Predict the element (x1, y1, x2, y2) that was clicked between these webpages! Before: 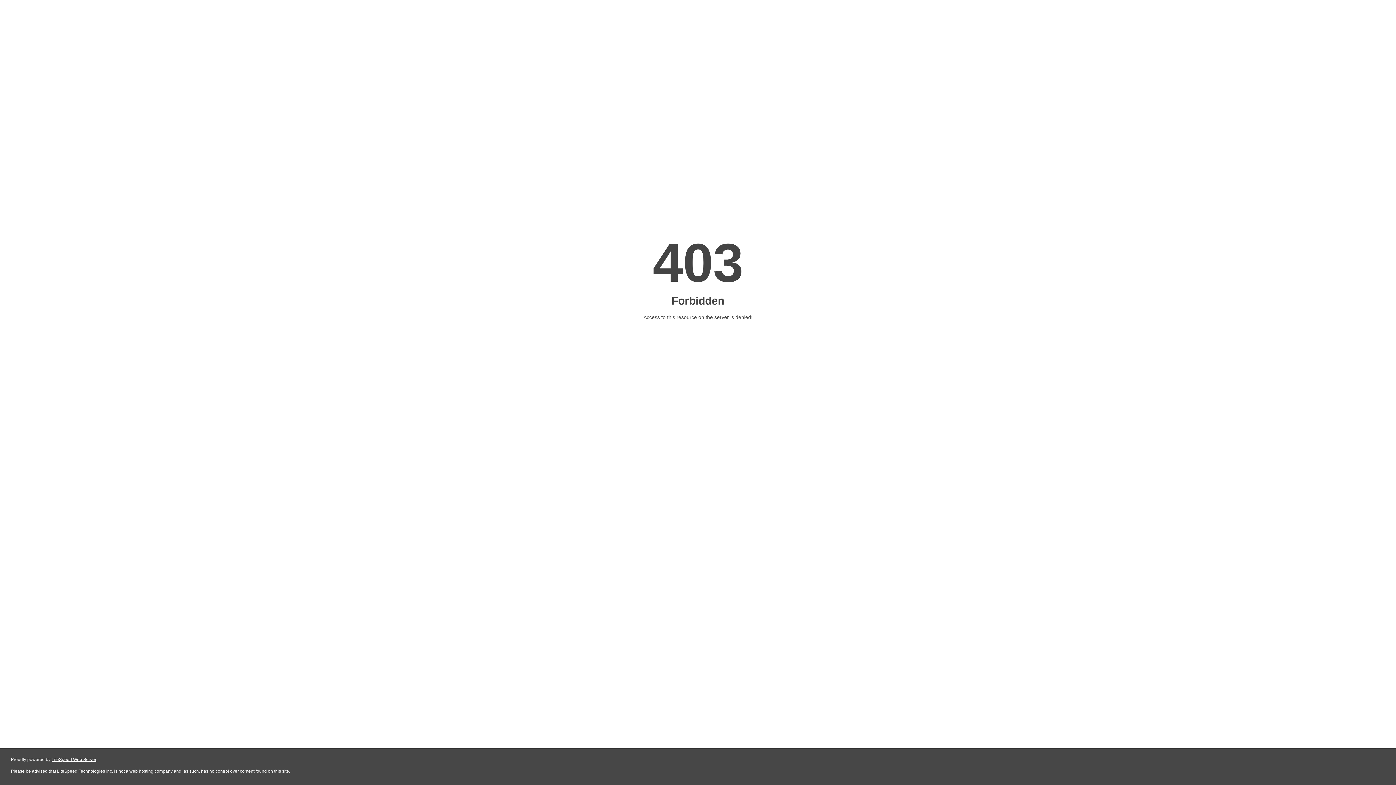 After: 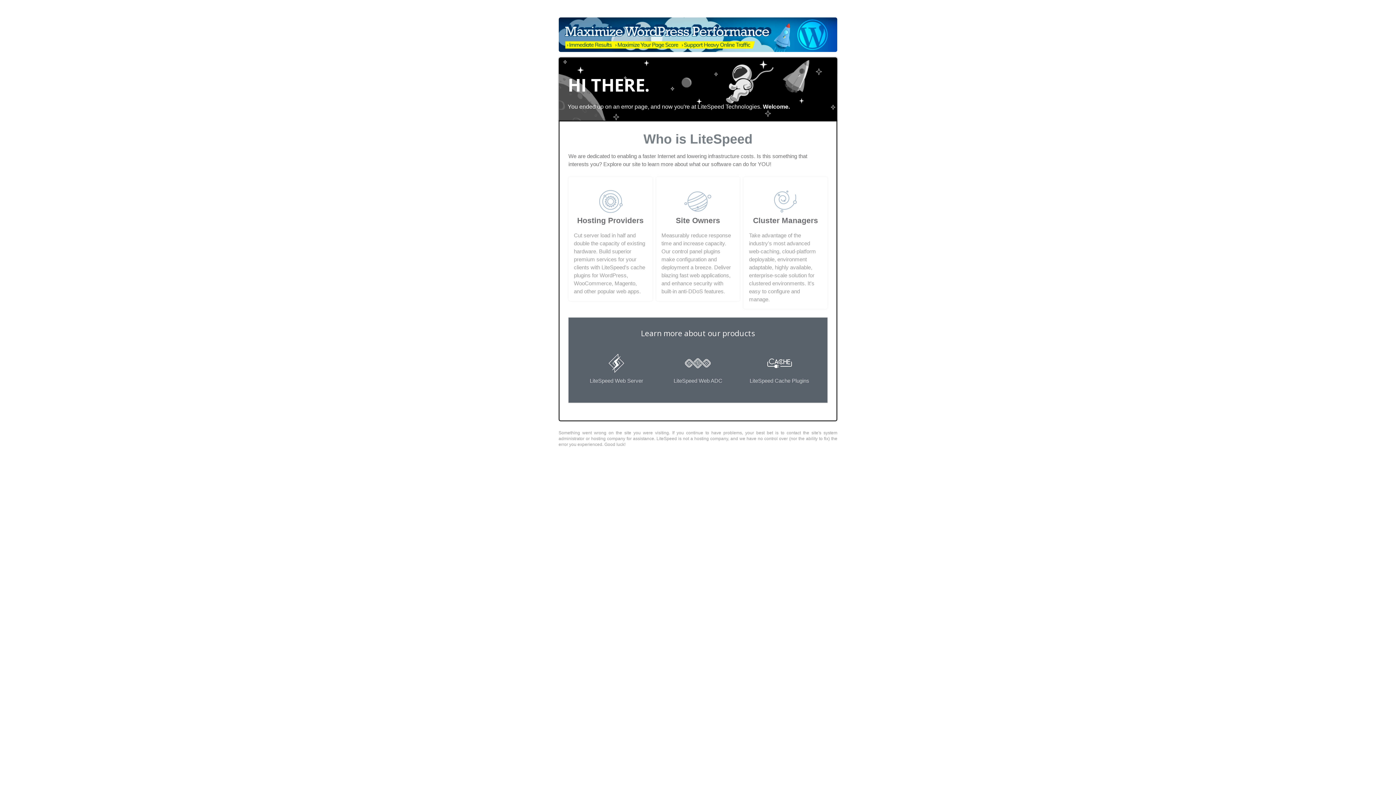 Action: label: LiteSpeed Web Server bbox: (51, 757, 96, 762)